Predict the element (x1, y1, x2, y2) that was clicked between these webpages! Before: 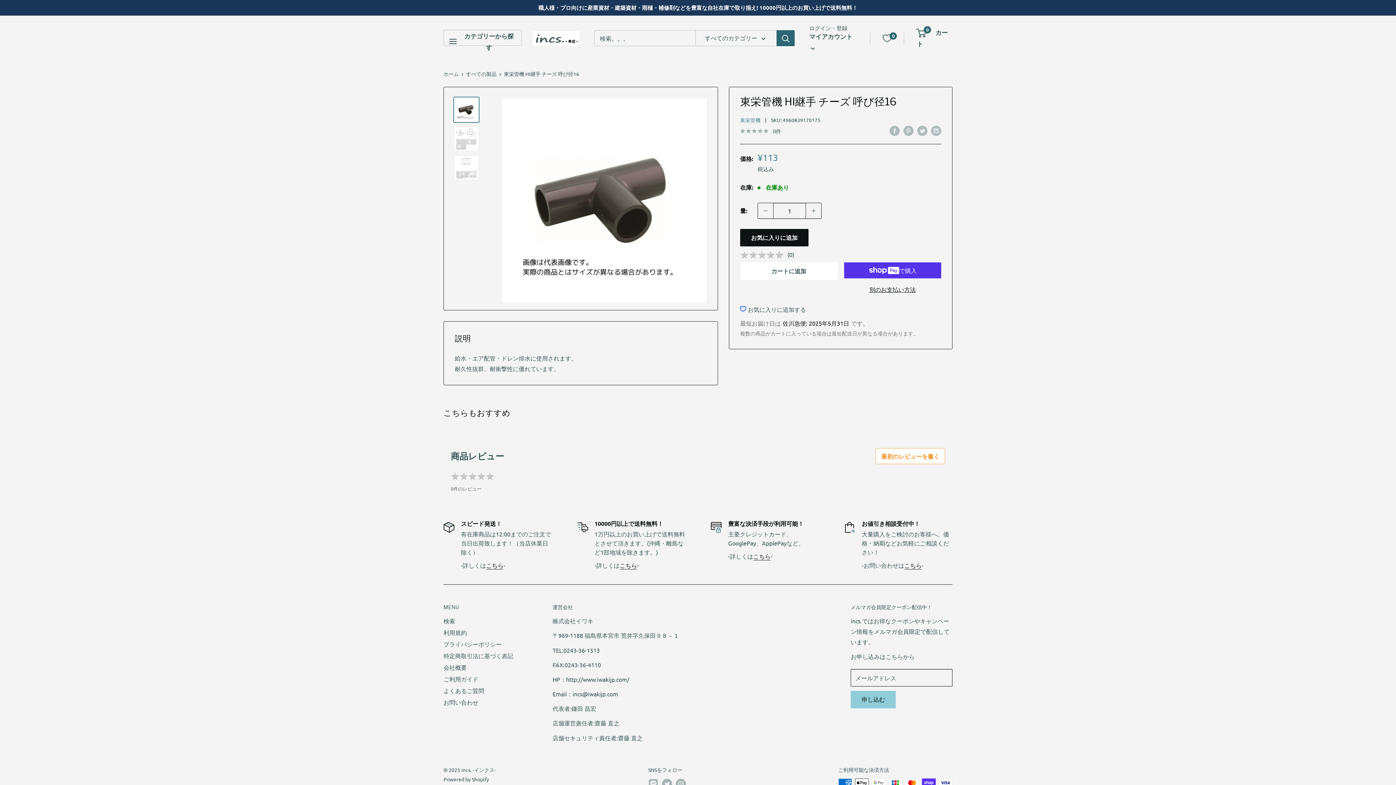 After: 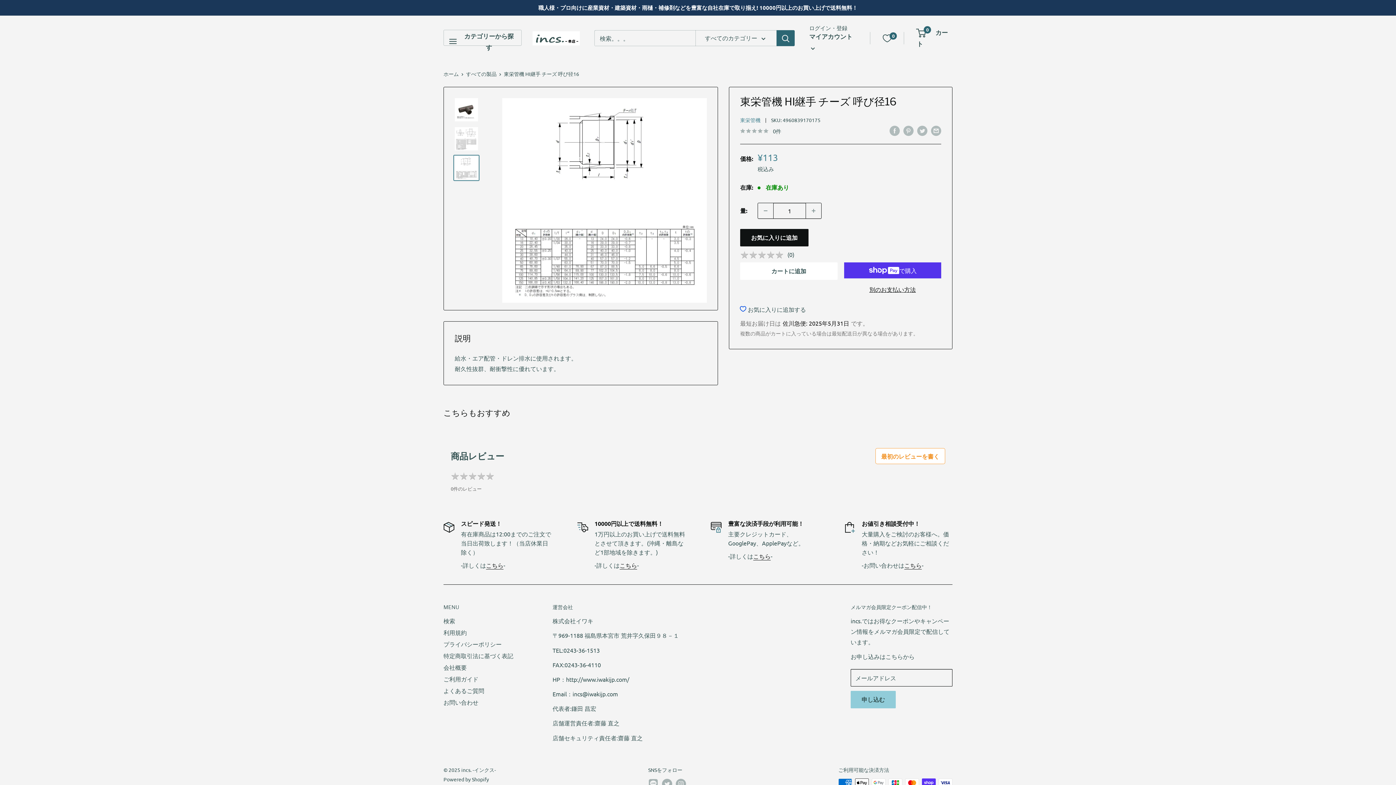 Action: bbox: (453, 154, 479, 181)